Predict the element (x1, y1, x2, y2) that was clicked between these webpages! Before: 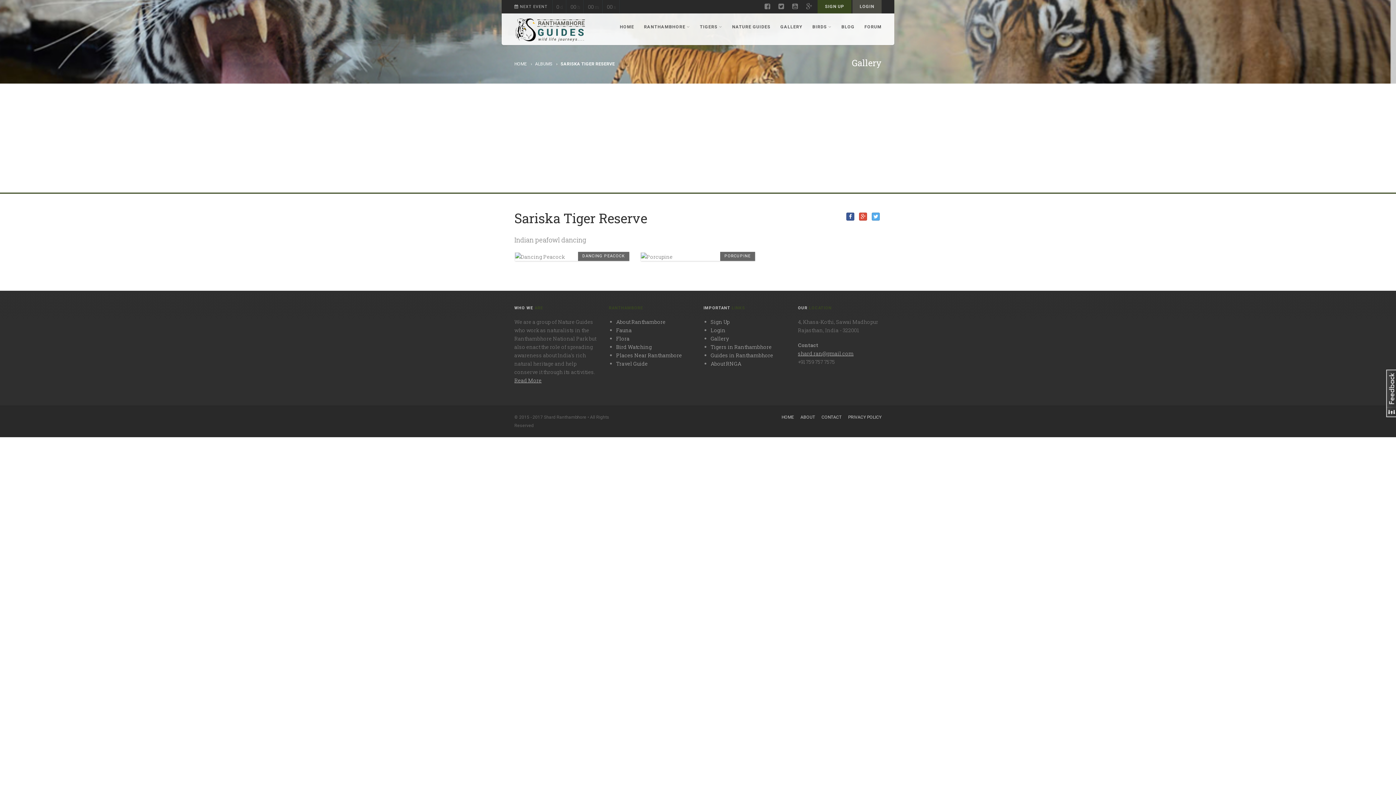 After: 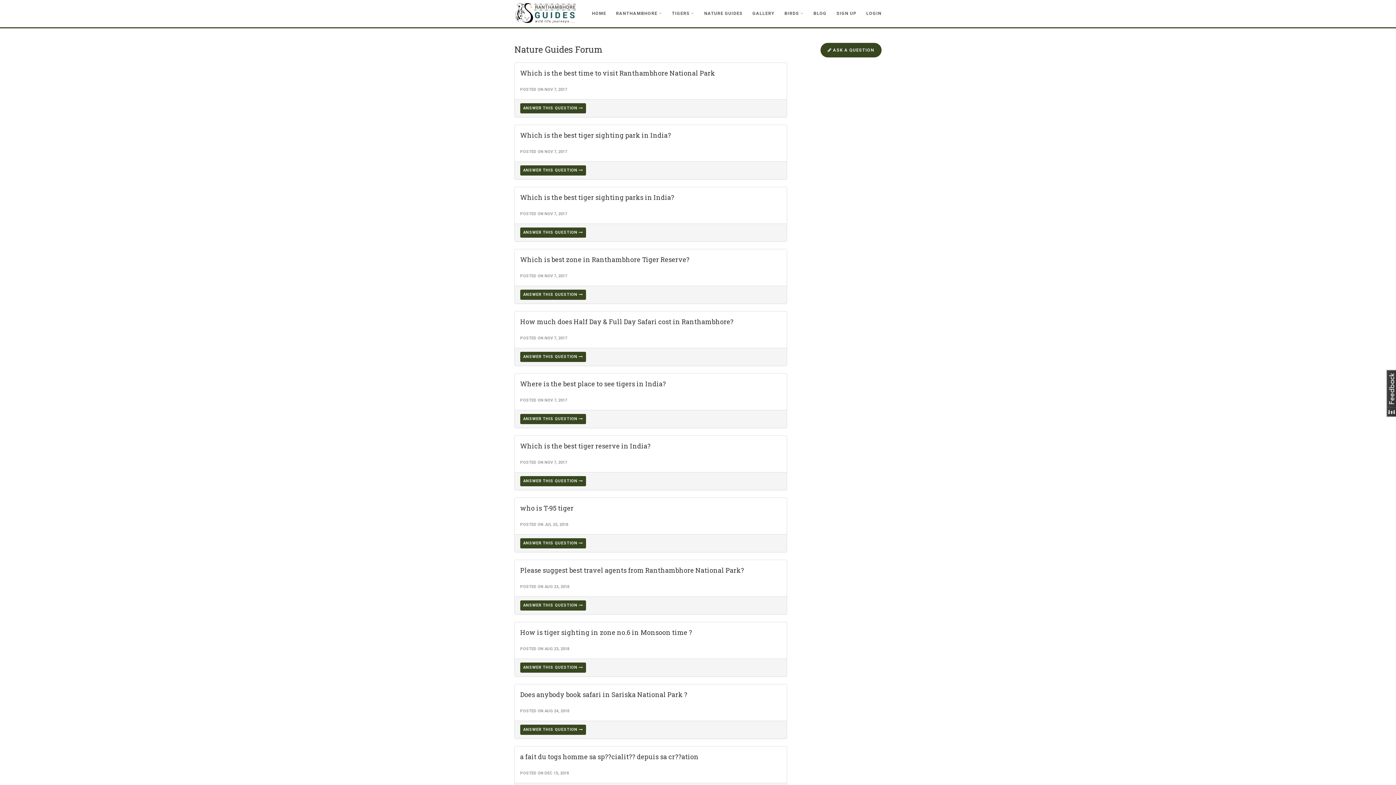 Action: label: FORUM bbox: (860, 13, 881, 40)